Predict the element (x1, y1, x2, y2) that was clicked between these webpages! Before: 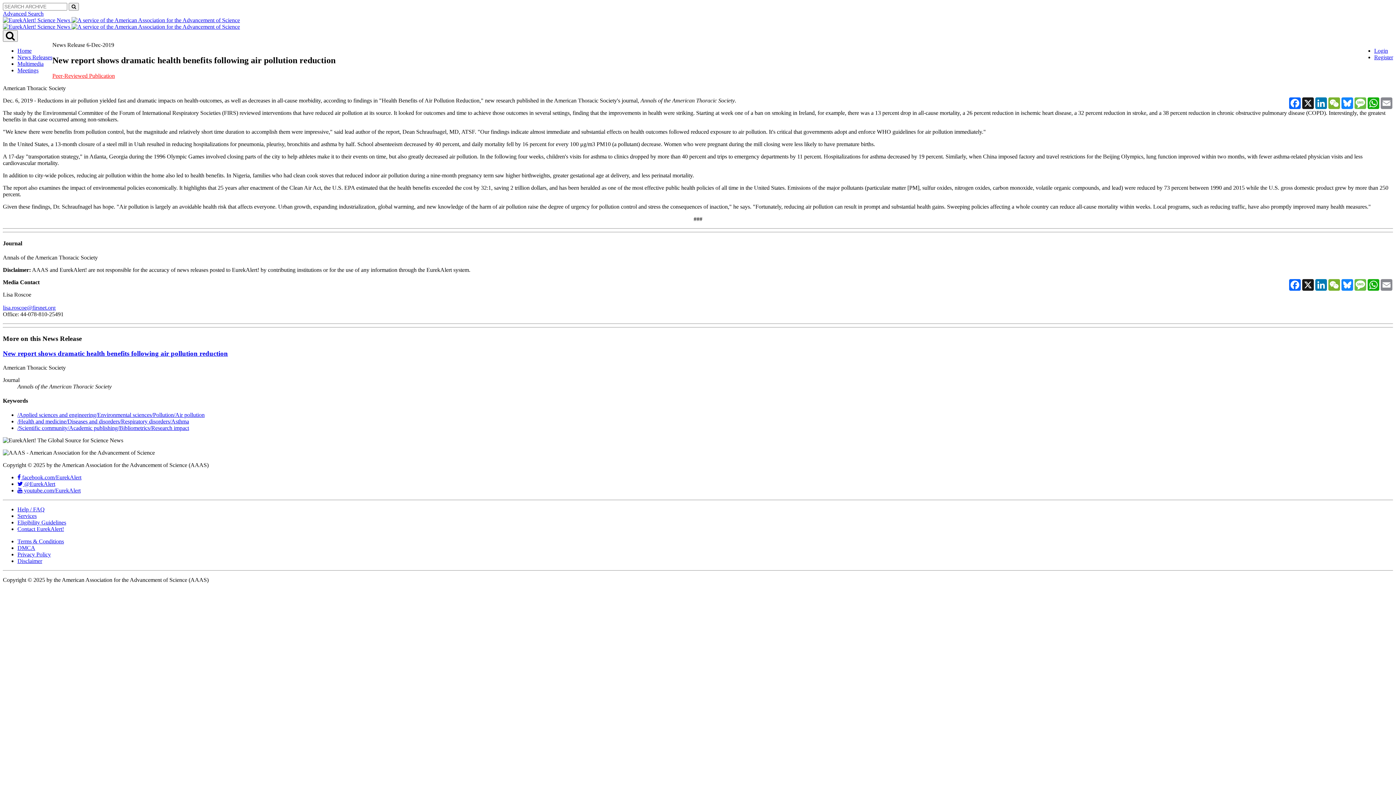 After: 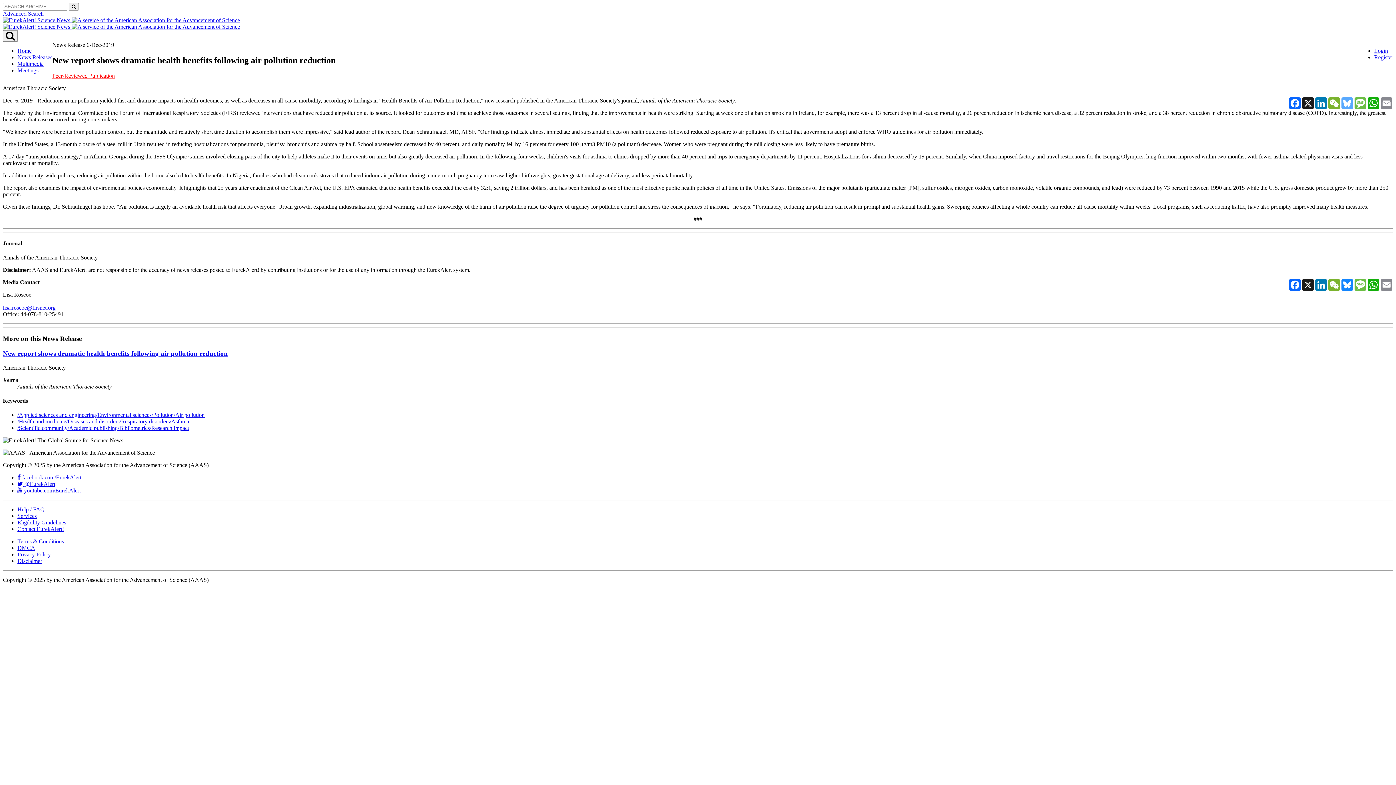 Action: bbox: (1341, 97, 1354, 109) label: Bluesky